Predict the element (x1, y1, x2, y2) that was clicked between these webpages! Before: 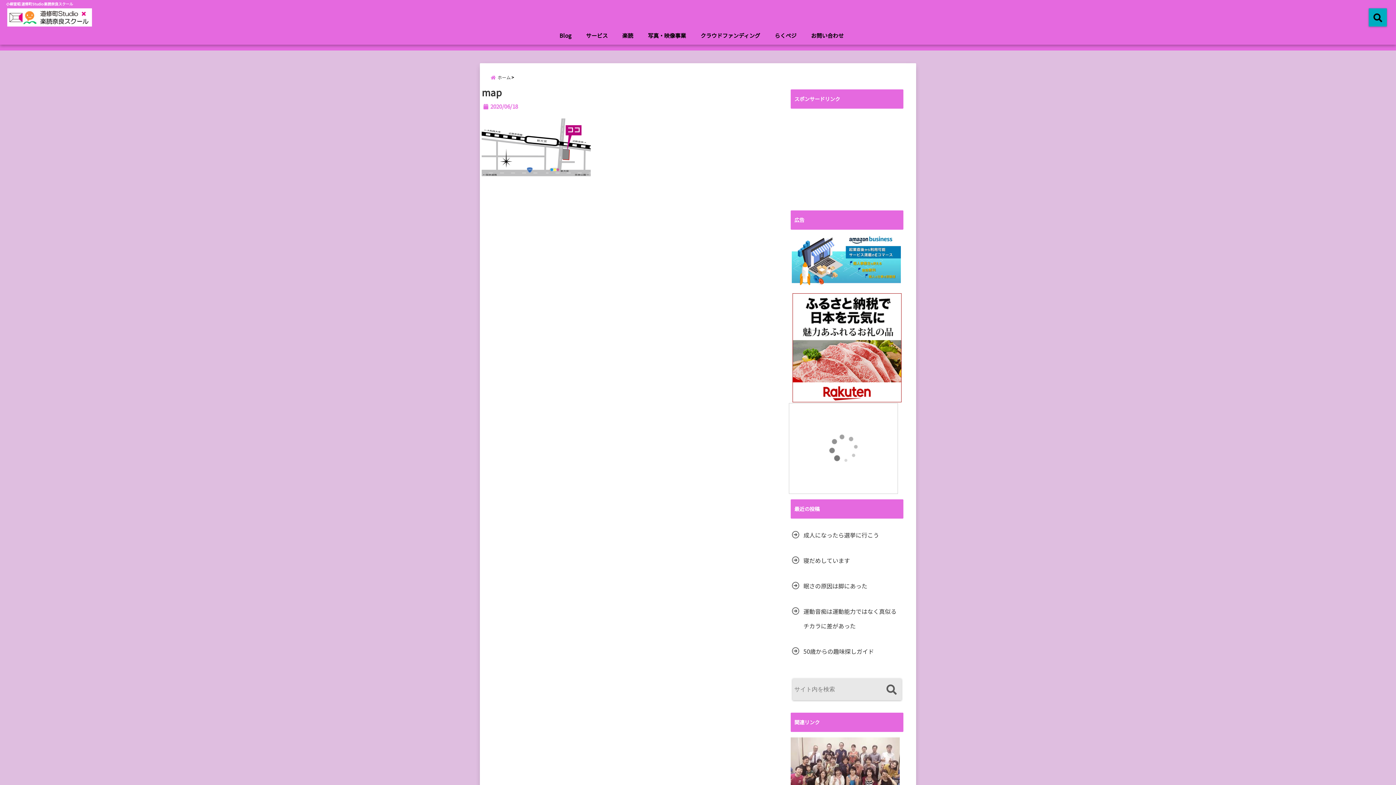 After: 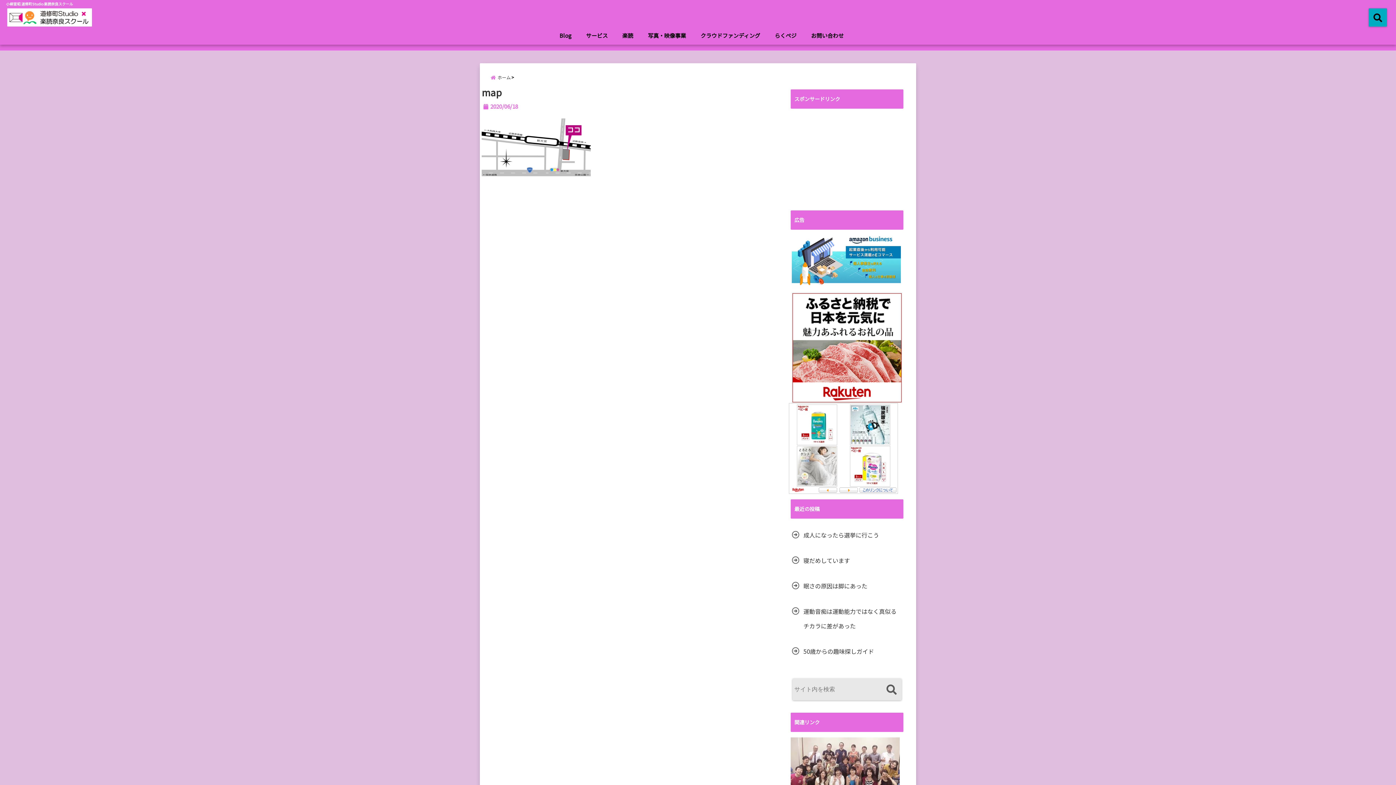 Action: bbox: (792, 292, 902, 403)